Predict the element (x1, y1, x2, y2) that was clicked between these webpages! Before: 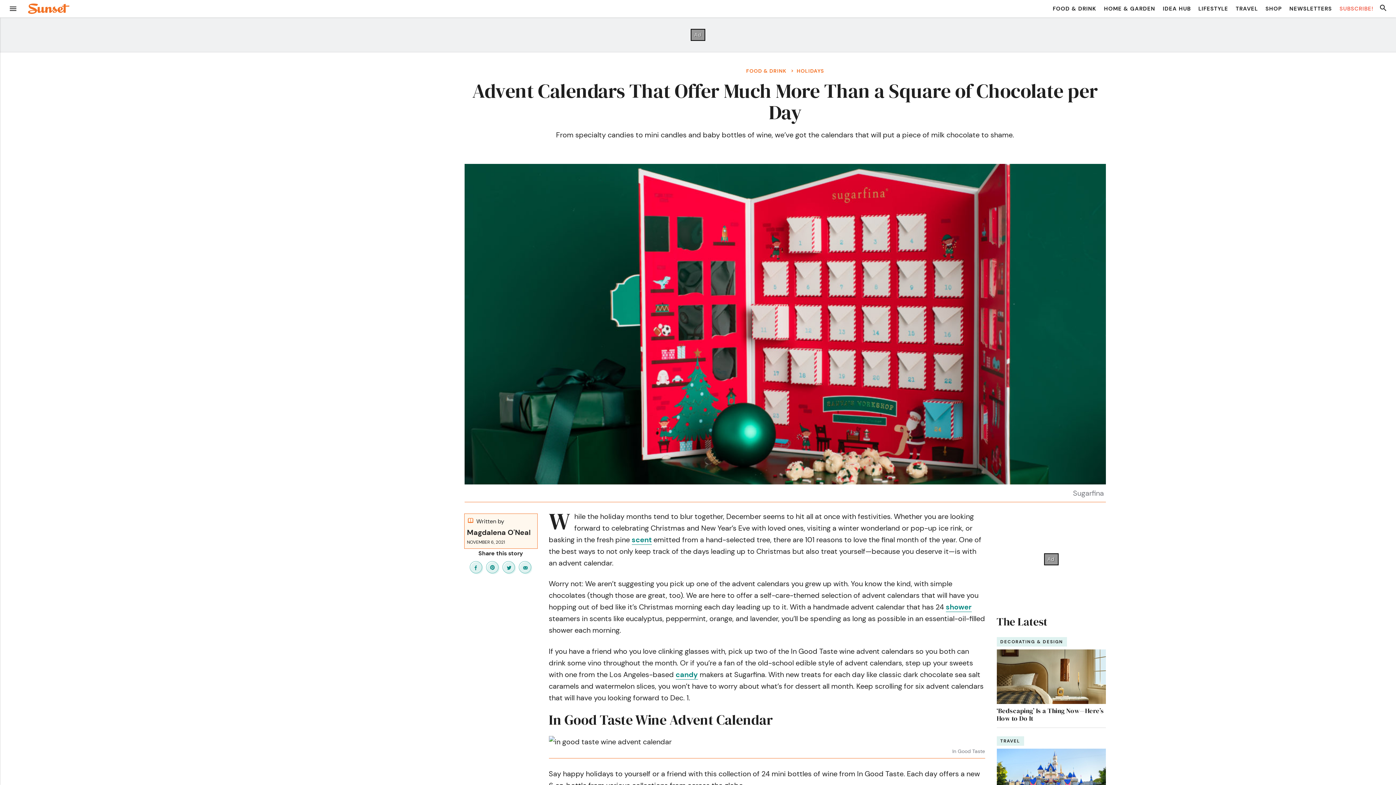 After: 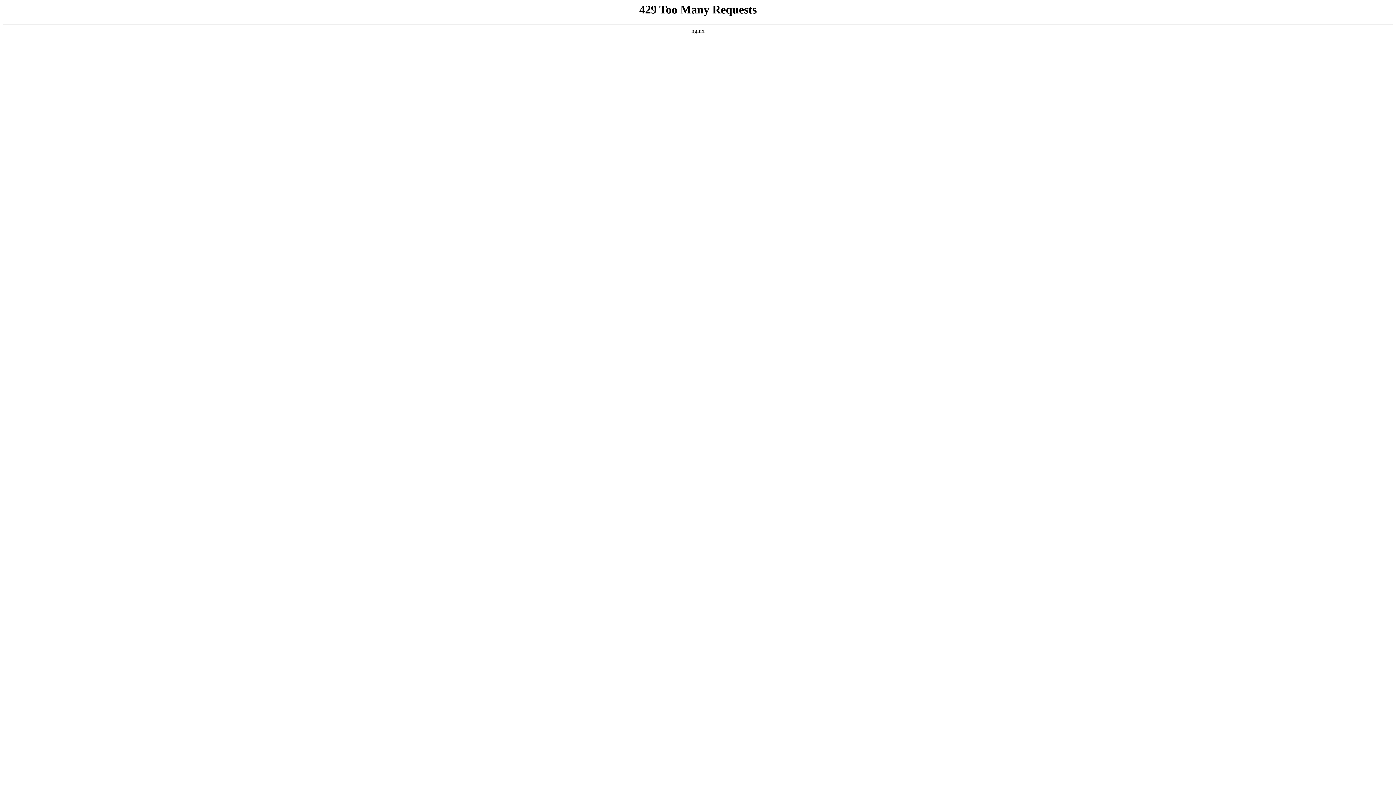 Action: label: HOLIDAYS bbox: (796, 67, 824, 74)